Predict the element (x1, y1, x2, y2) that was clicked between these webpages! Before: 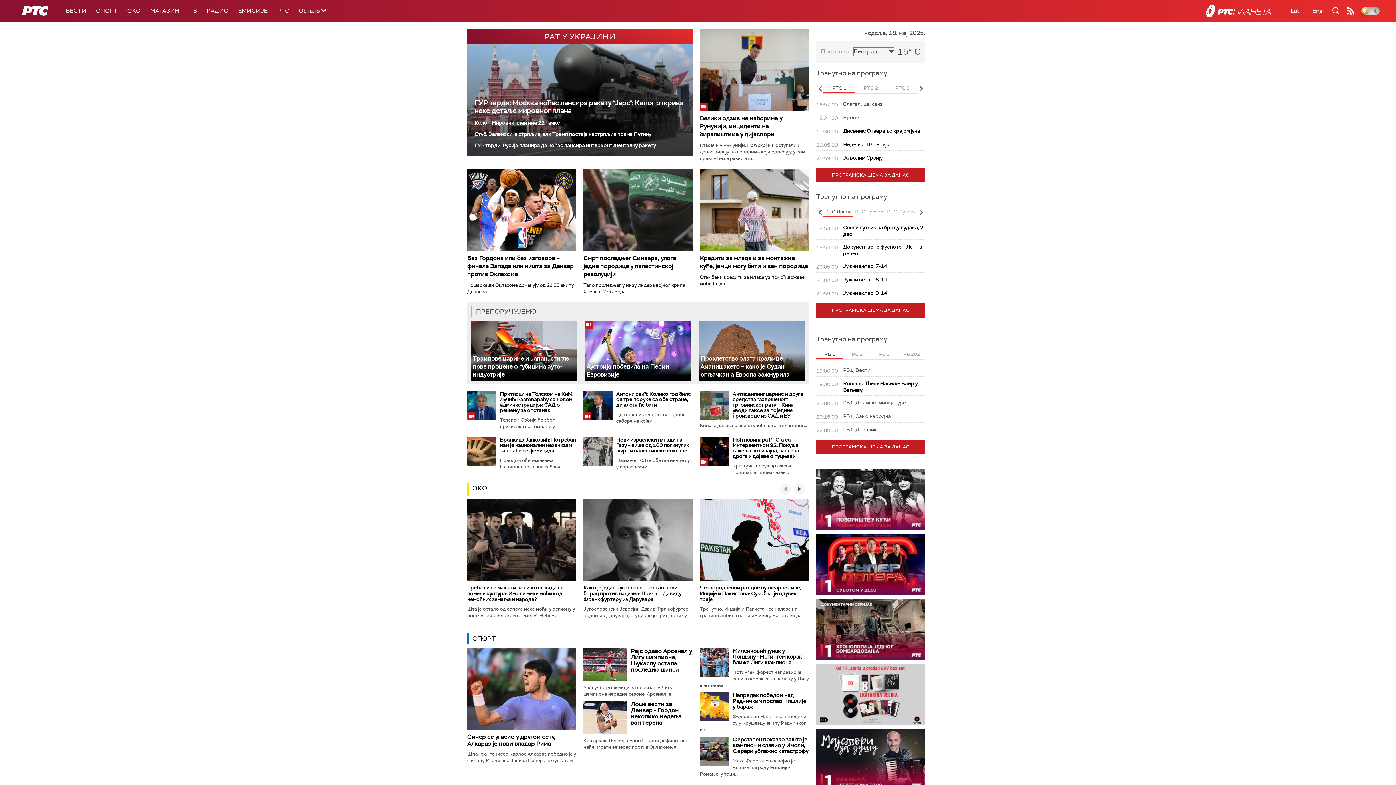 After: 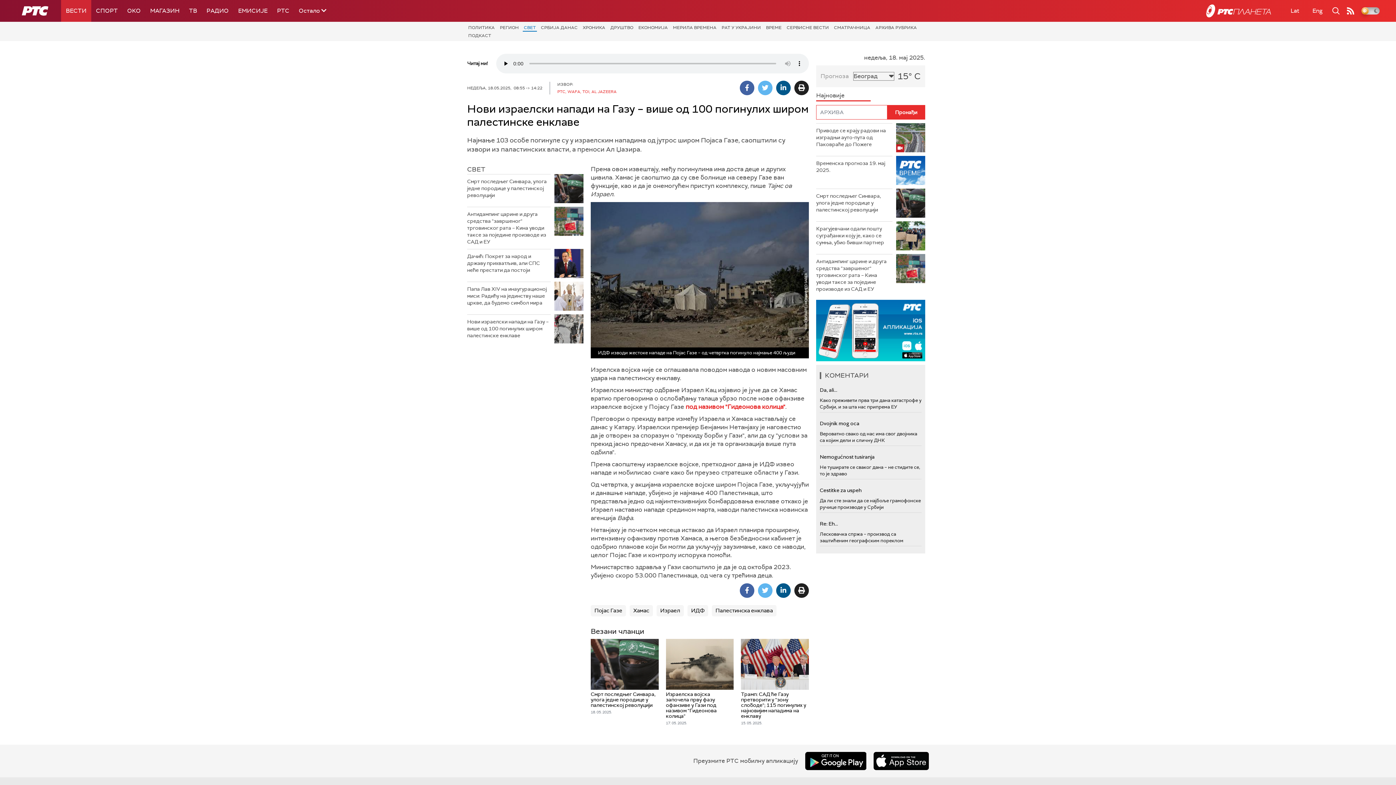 Action: bbox: (583, 437, 612, 466)